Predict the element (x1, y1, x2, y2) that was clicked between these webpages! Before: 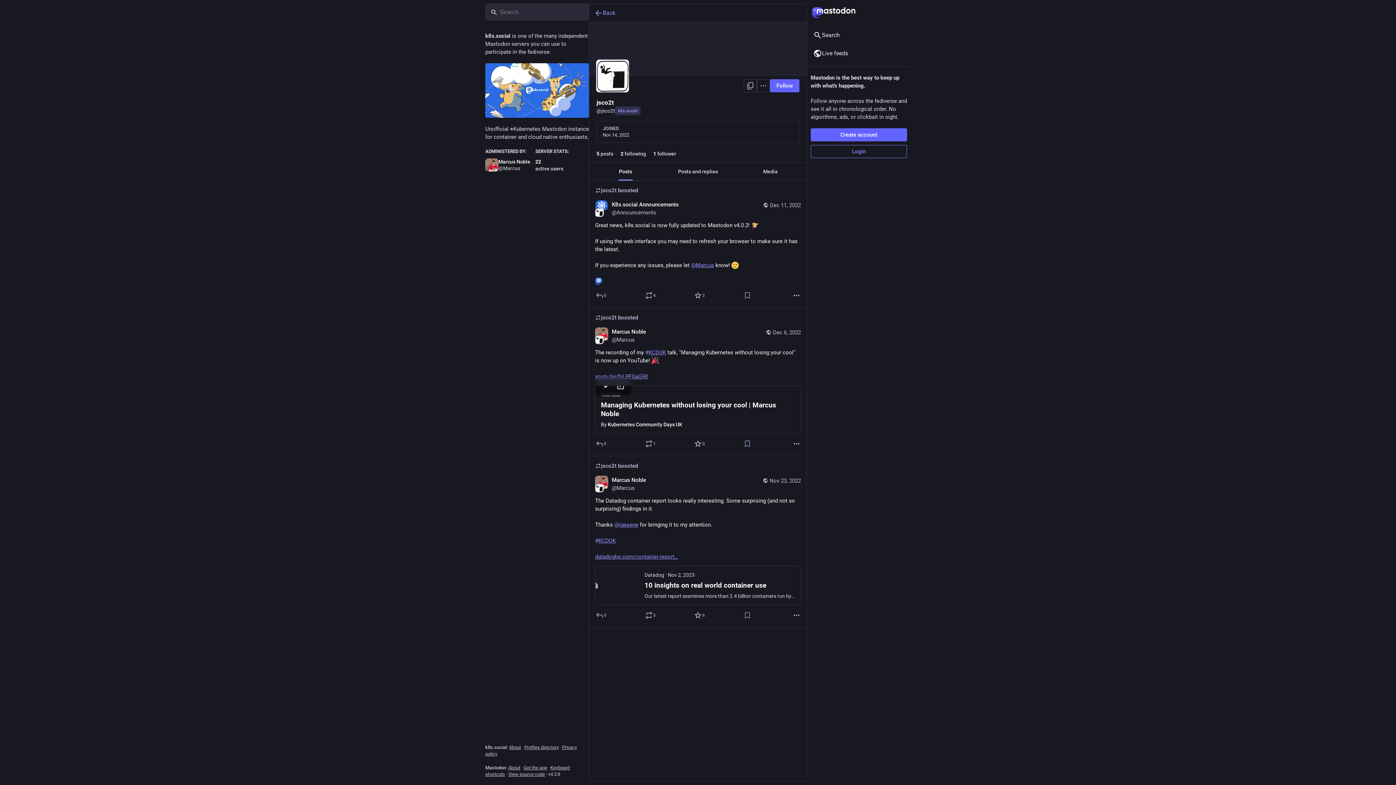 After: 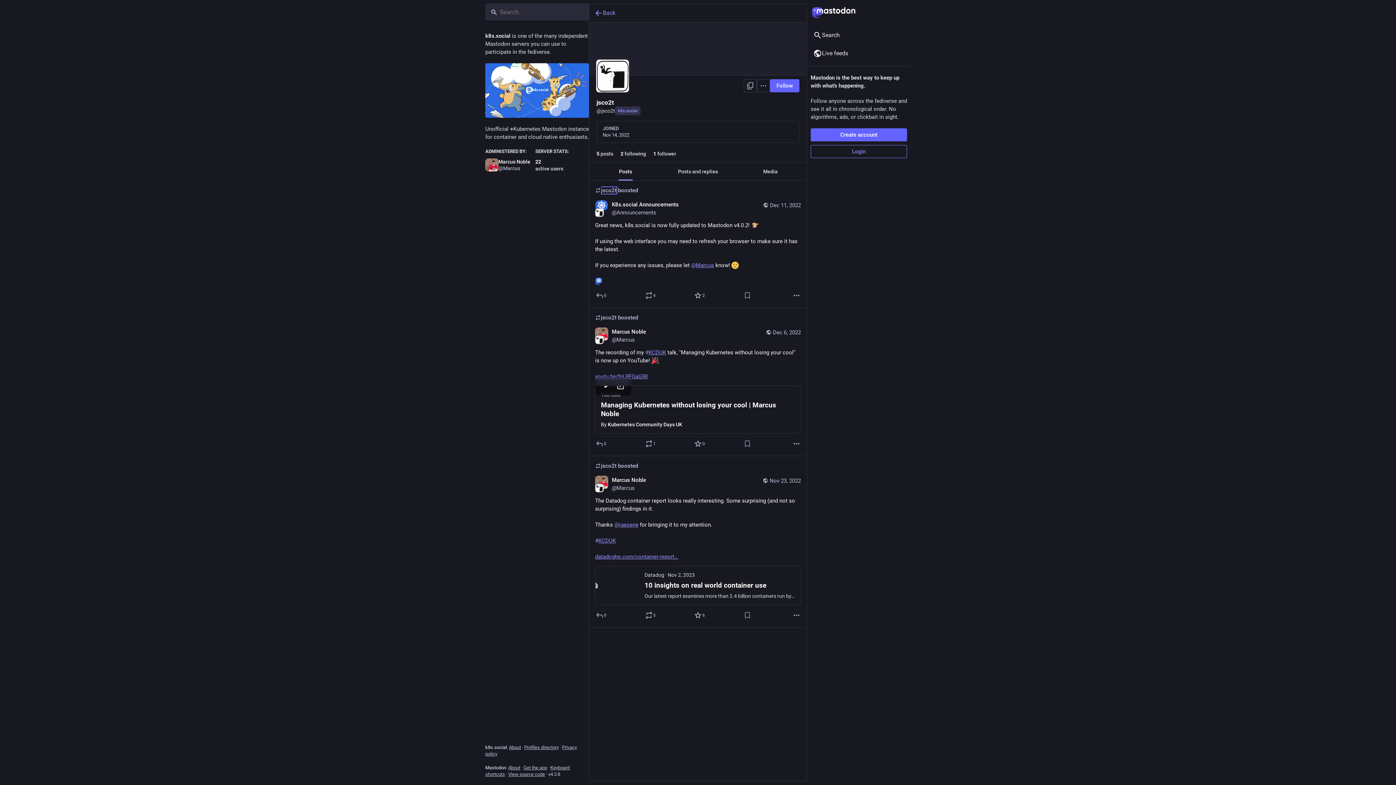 Action: bbox: (601, 187, 616, 193) label: jsco2t